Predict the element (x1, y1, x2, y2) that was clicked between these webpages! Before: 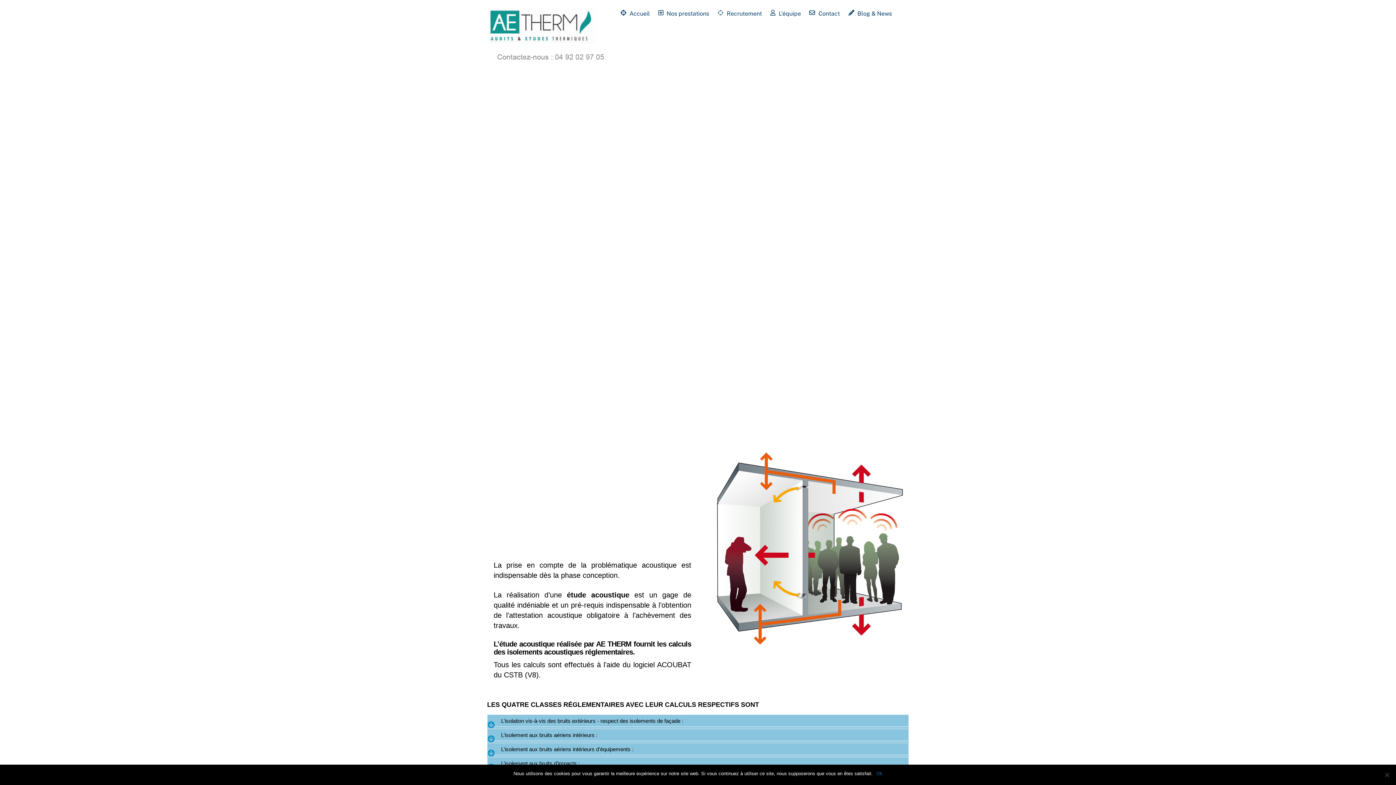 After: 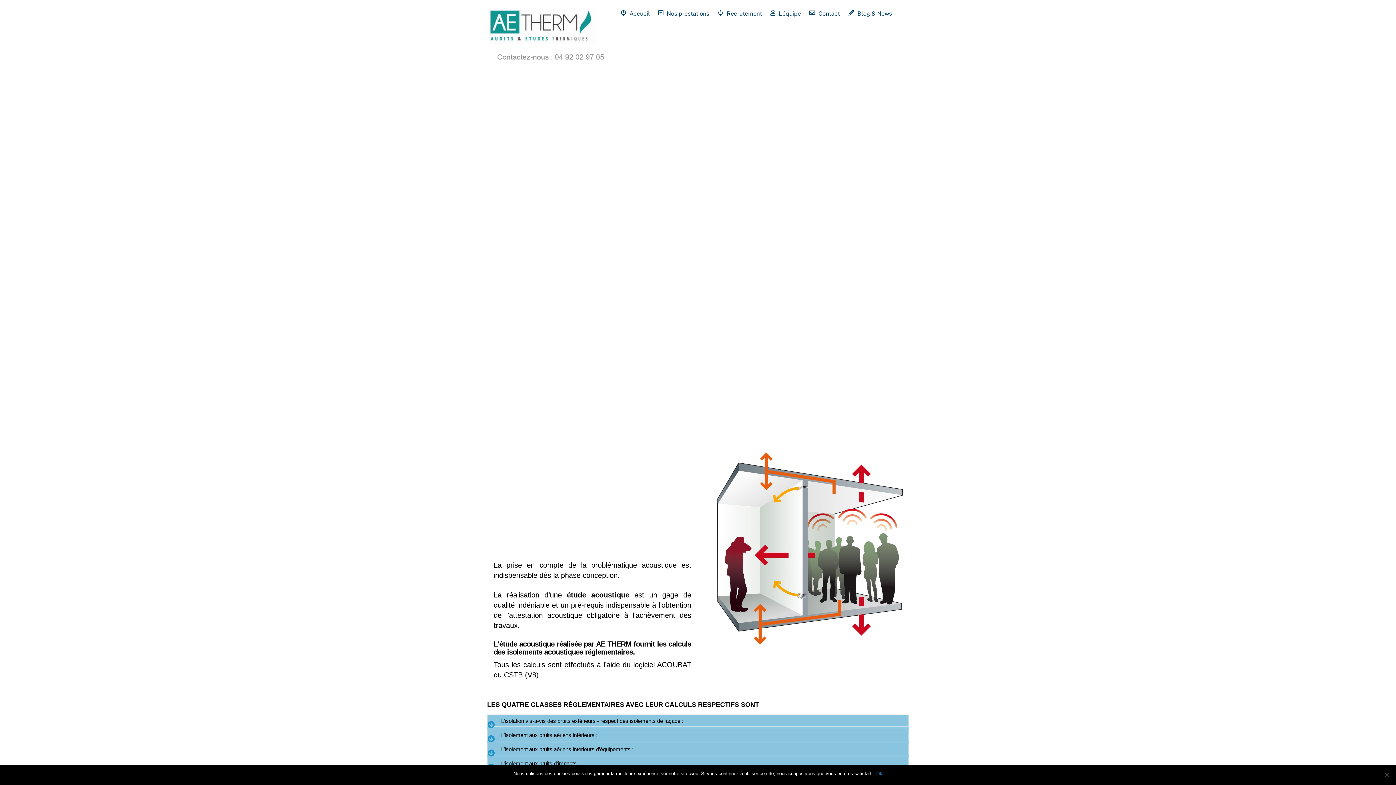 Action: label: L’isolement aux bruits aériens intérieurs : bbox: (495, 729, 603, 741)